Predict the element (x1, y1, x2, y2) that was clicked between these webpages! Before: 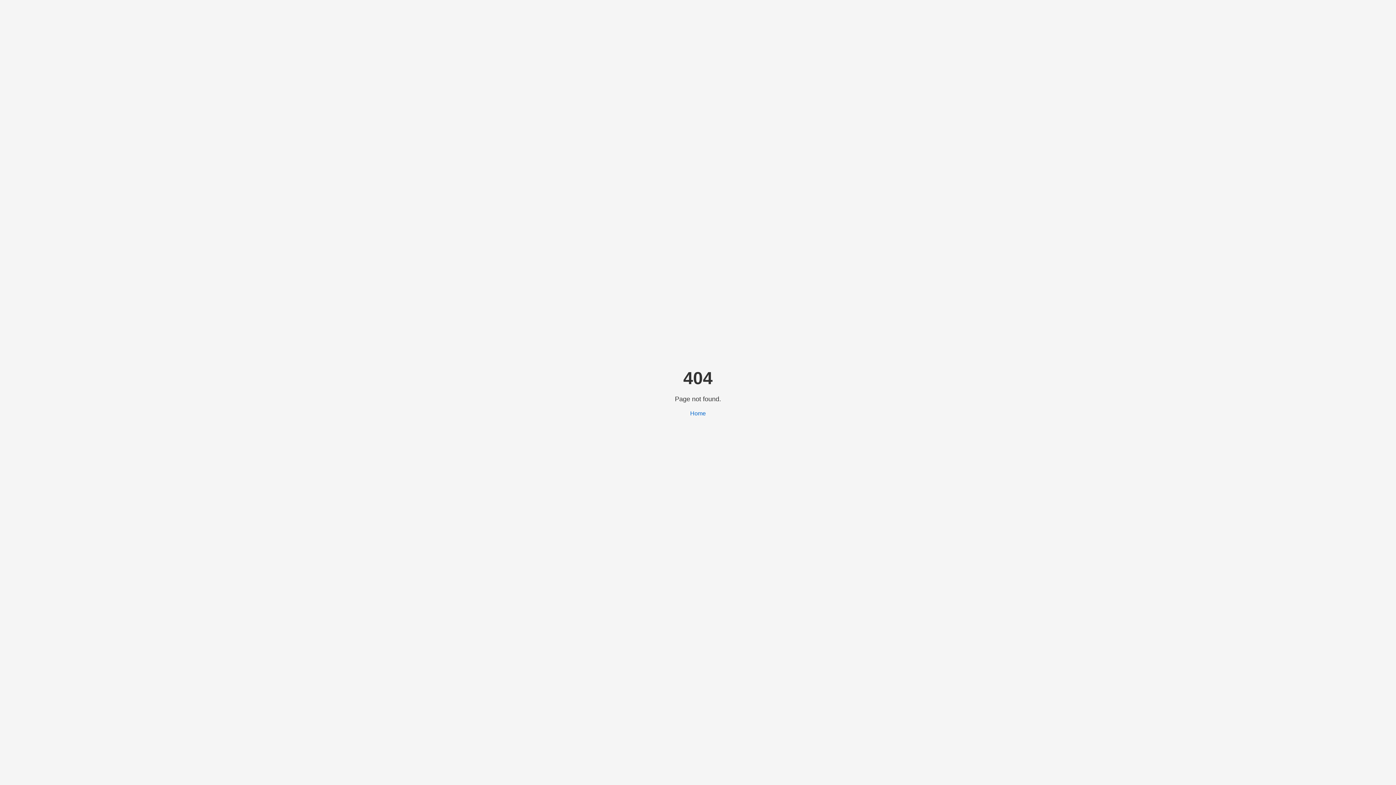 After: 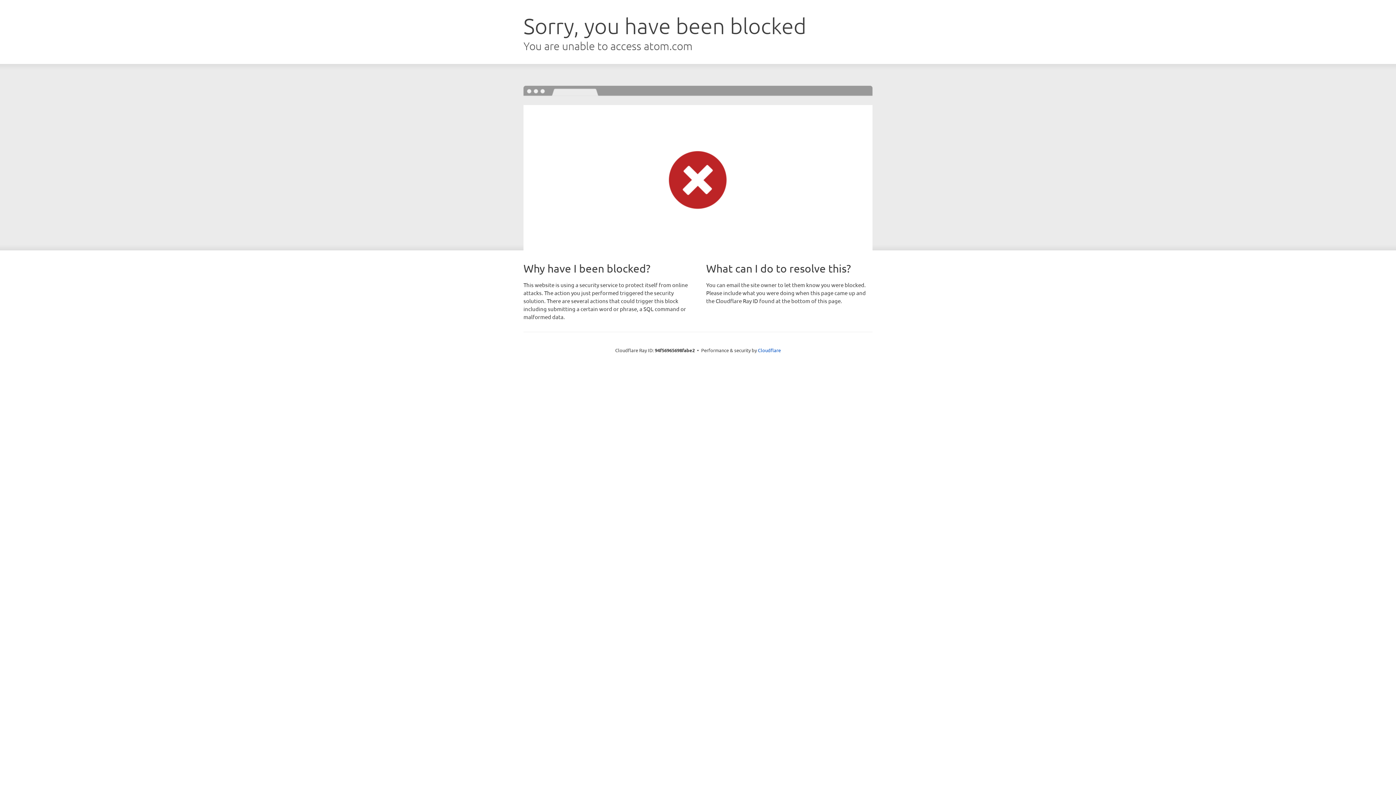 Action: label: Home bbox: (690, 410, 706, 416)